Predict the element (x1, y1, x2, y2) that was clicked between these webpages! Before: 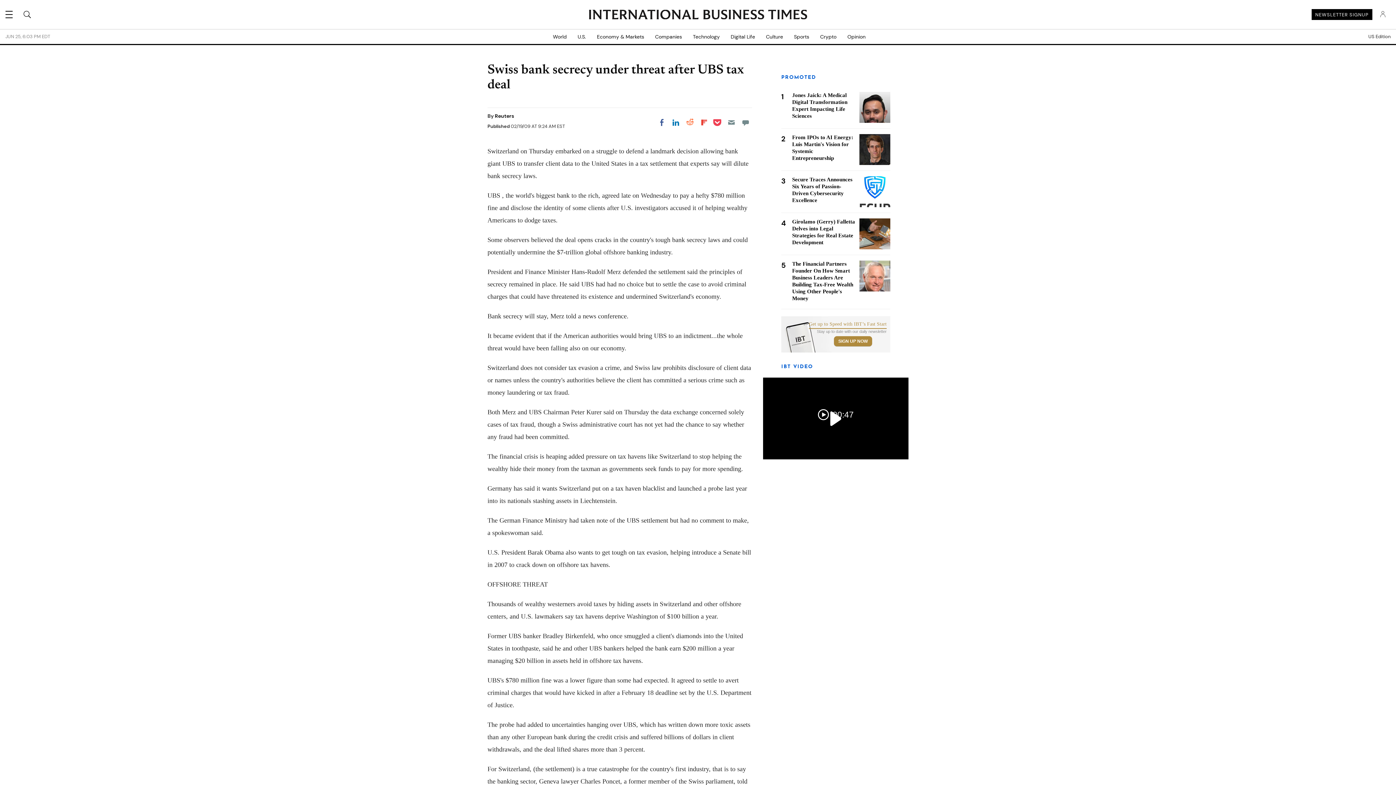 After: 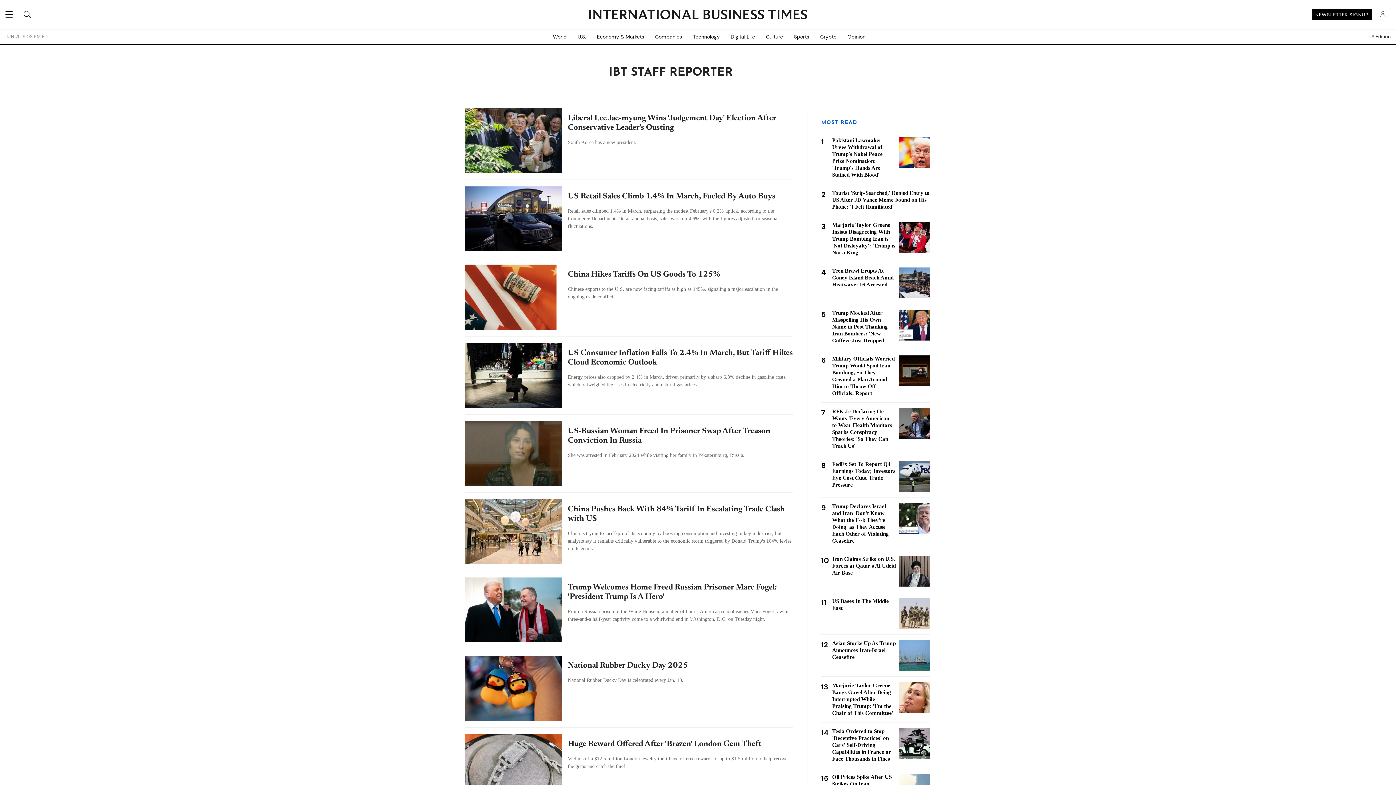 Action: bbox: (494, 112, 514, 119) label: Reuters